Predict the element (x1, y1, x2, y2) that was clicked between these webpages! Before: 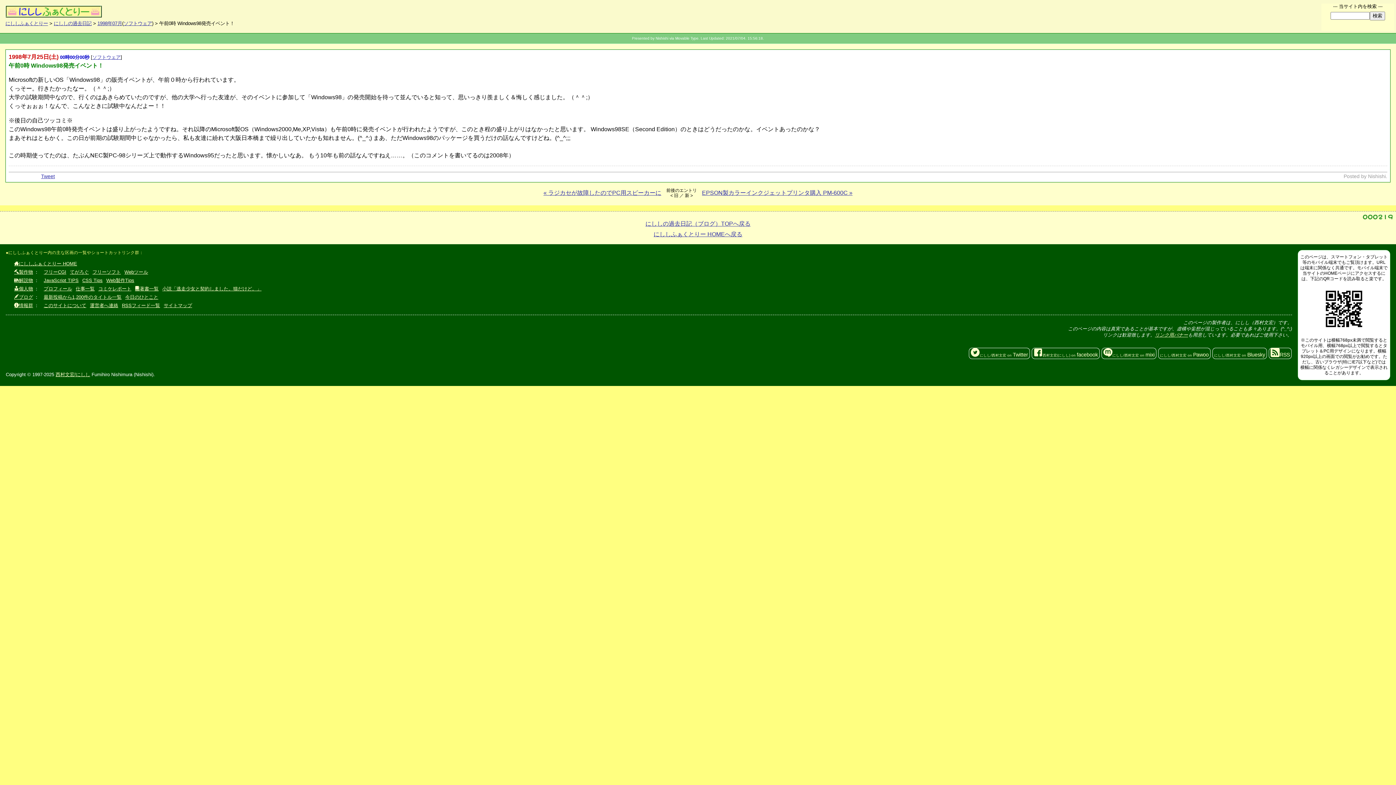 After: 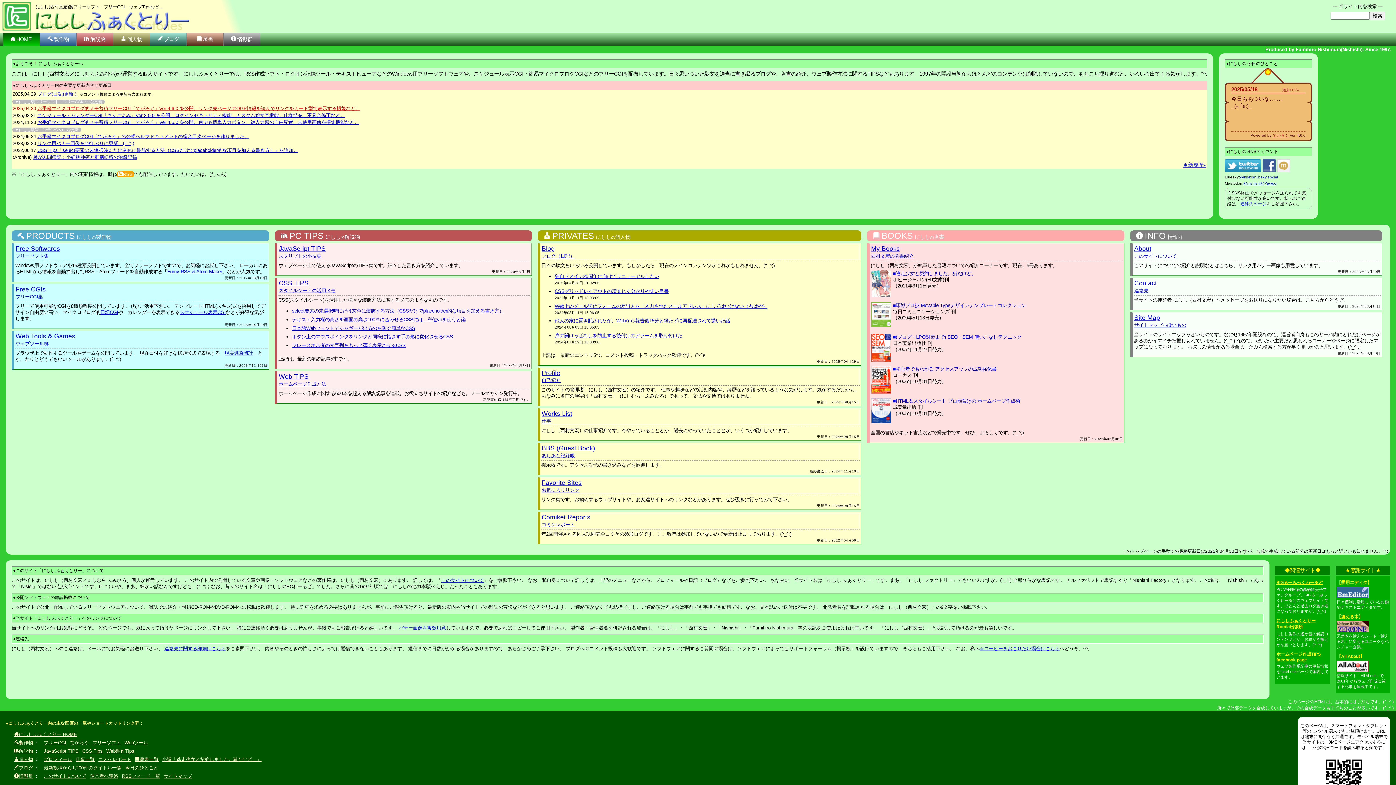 Action: bbox: (5, 12, 101, 18)